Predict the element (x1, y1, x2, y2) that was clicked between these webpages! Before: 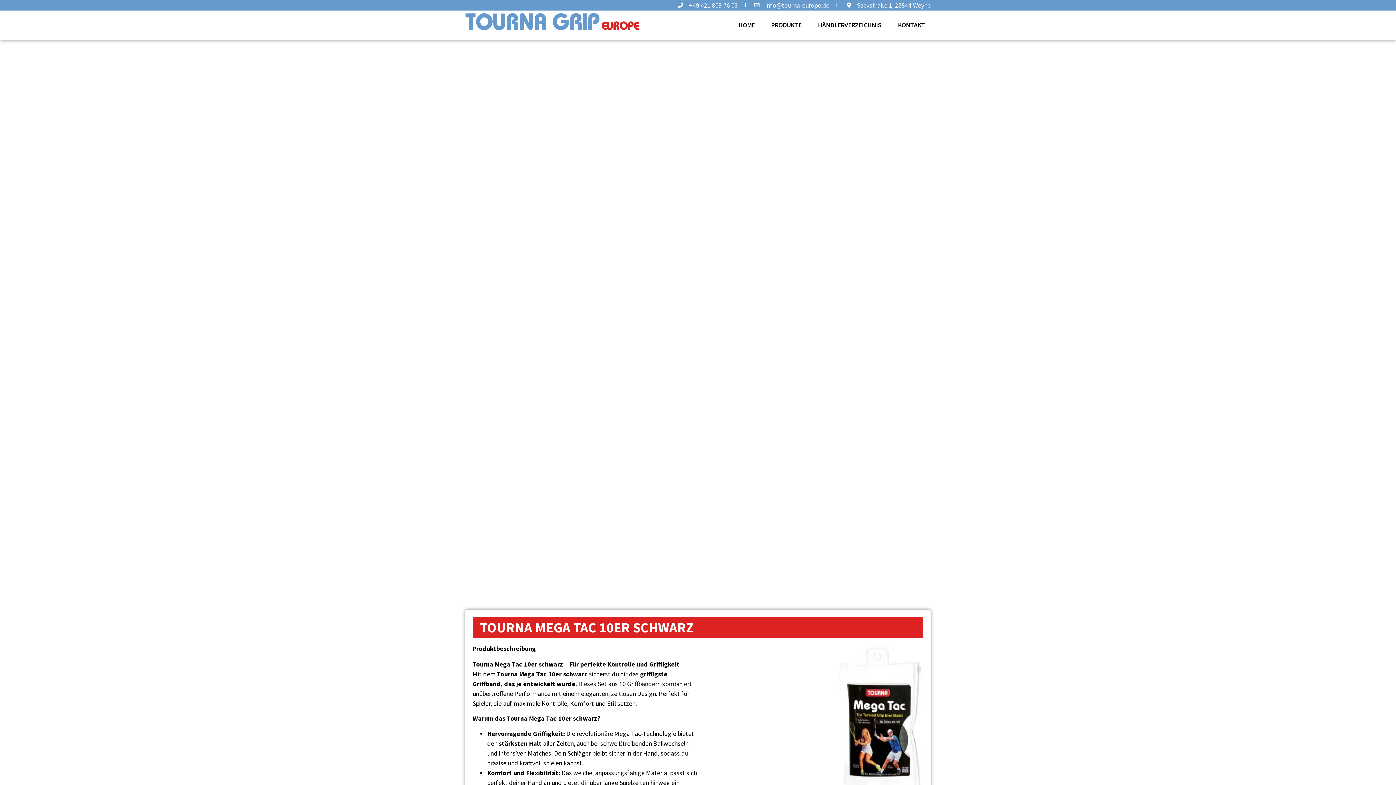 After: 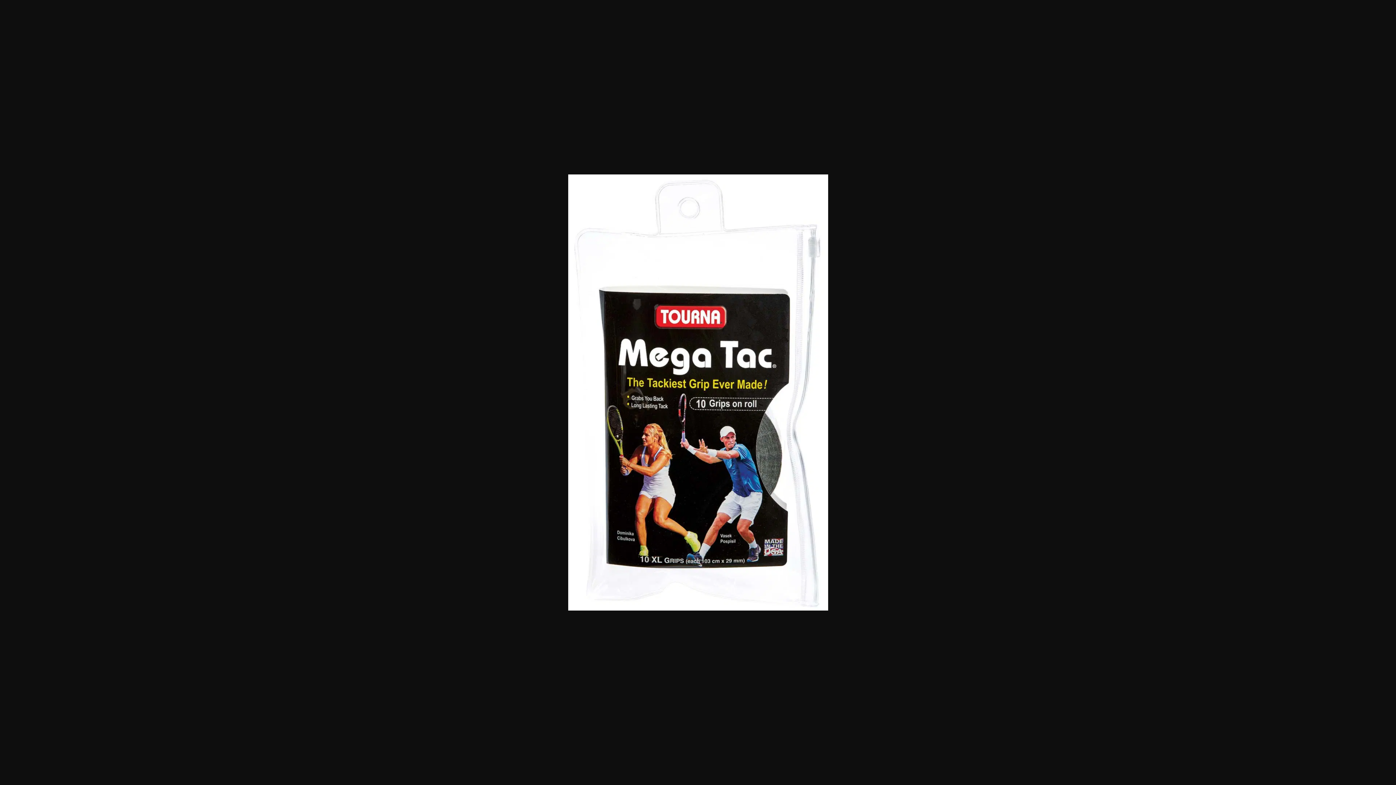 Action: bbox: (837, 645, 923, 791)